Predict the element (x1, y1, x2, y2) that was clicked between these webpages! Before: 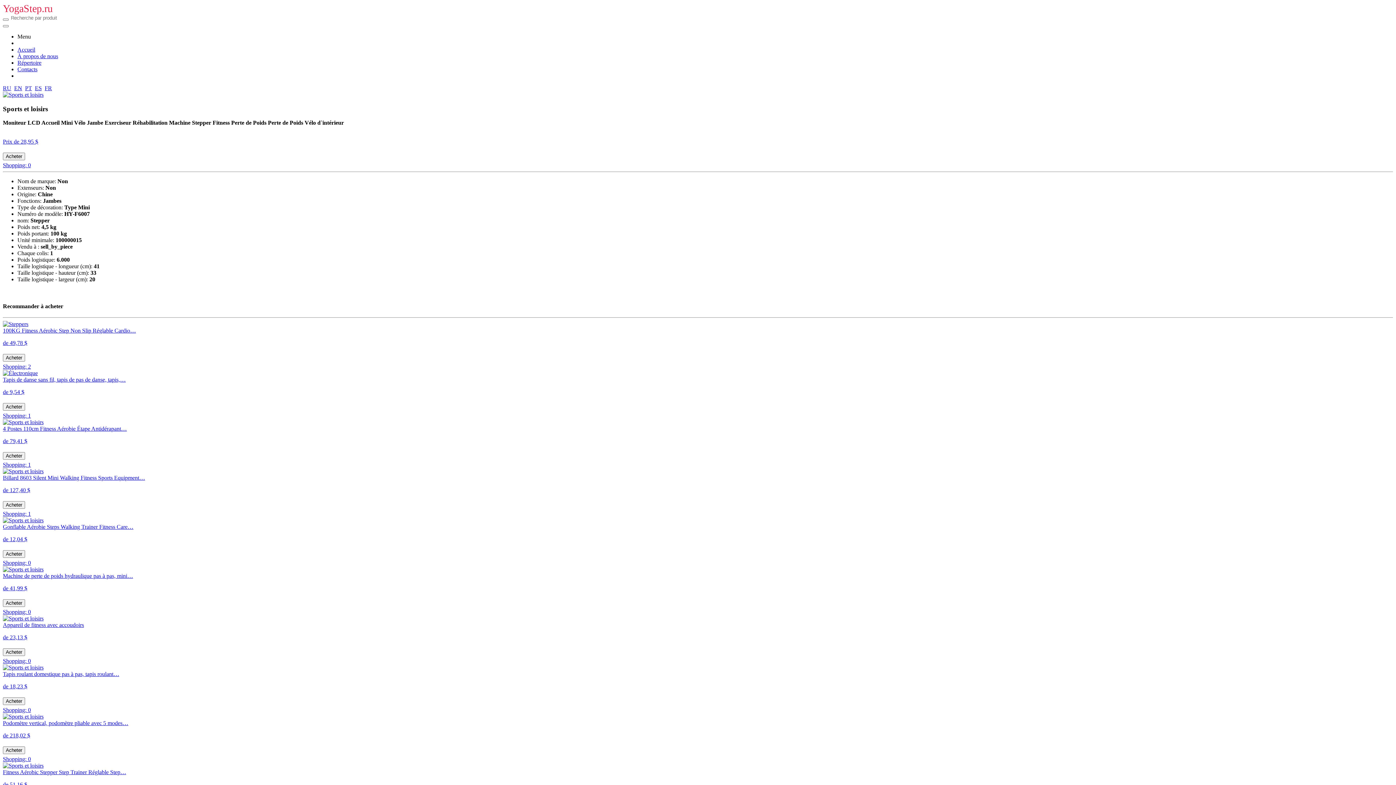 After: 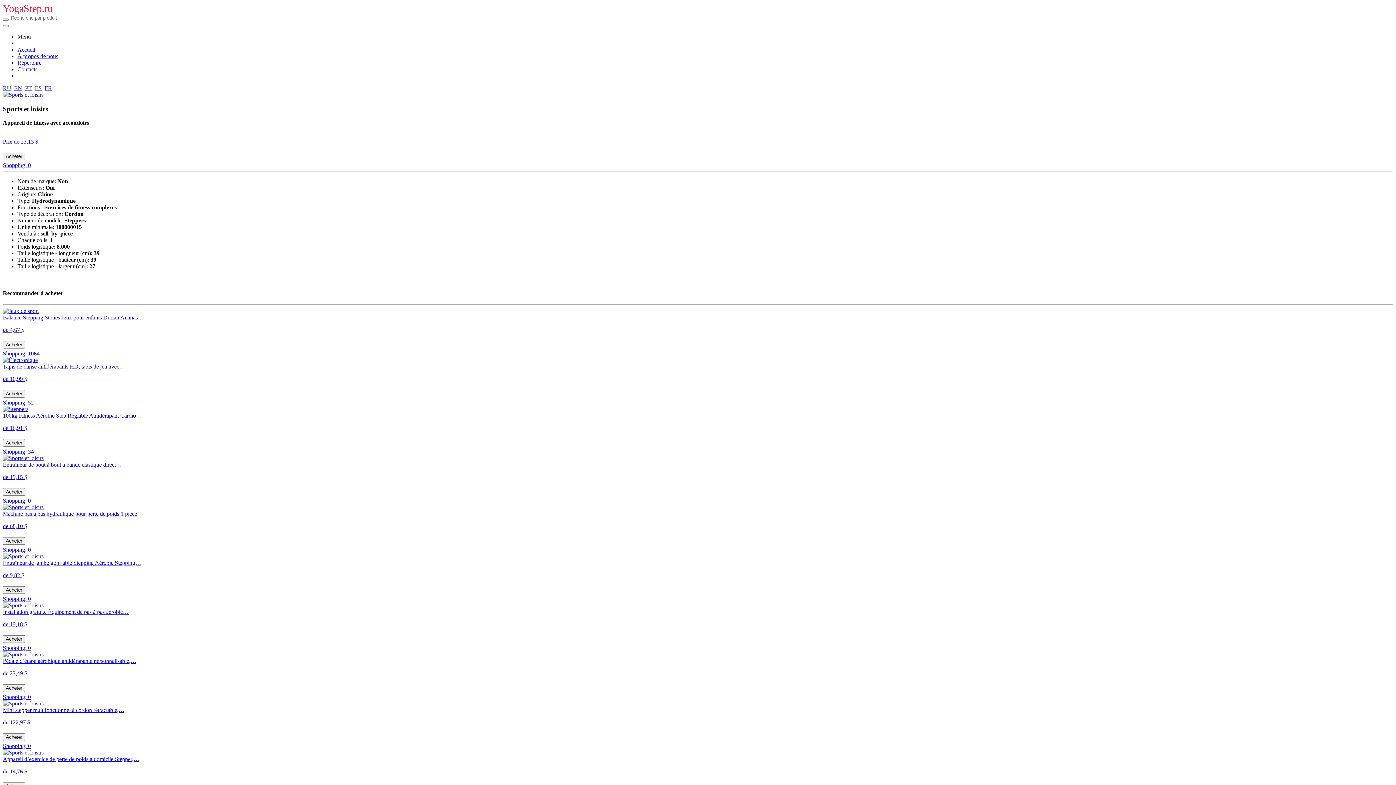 Action: label: Appareil de fitness avec accoudoirs

de 23,13 $

Acheter
Shopping: 0 bbox: (2, 615, 1393, 664)